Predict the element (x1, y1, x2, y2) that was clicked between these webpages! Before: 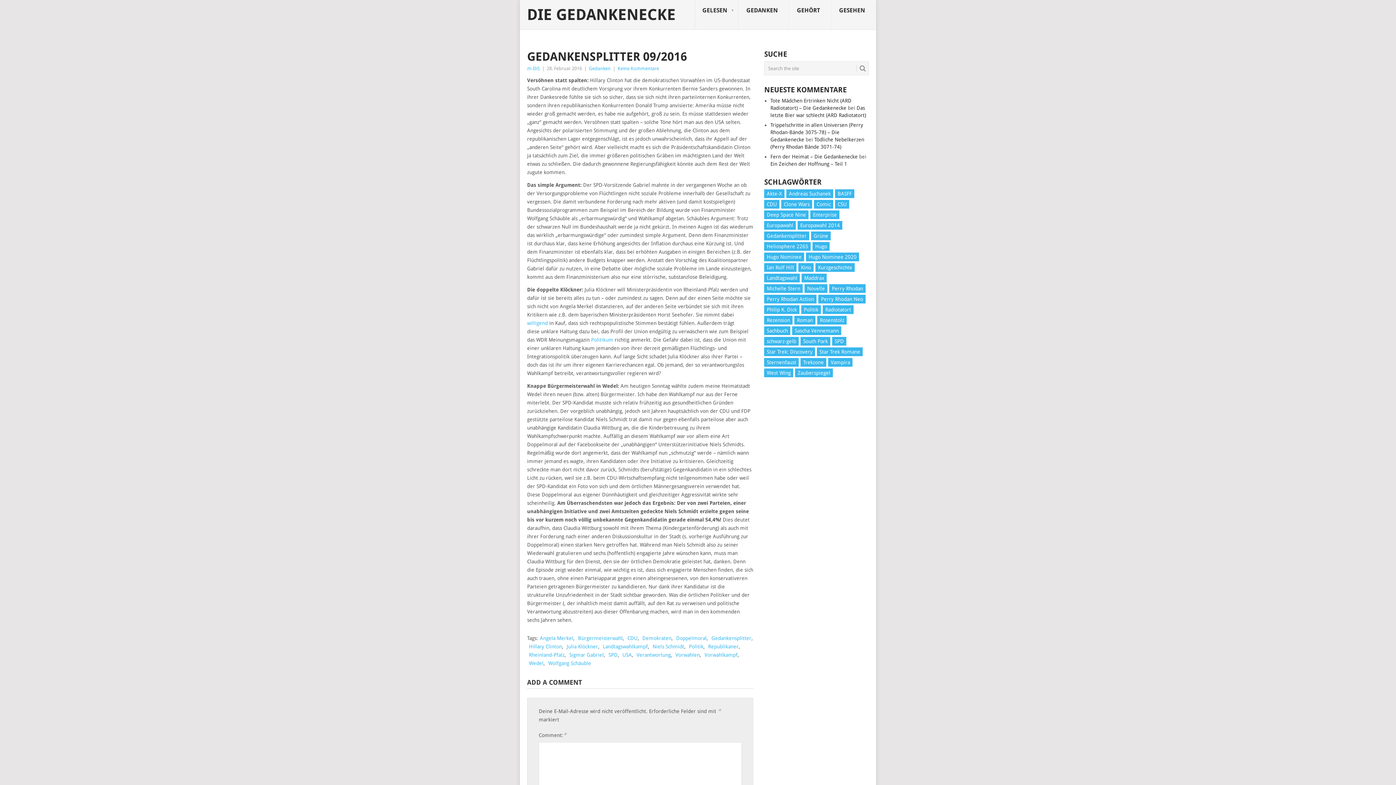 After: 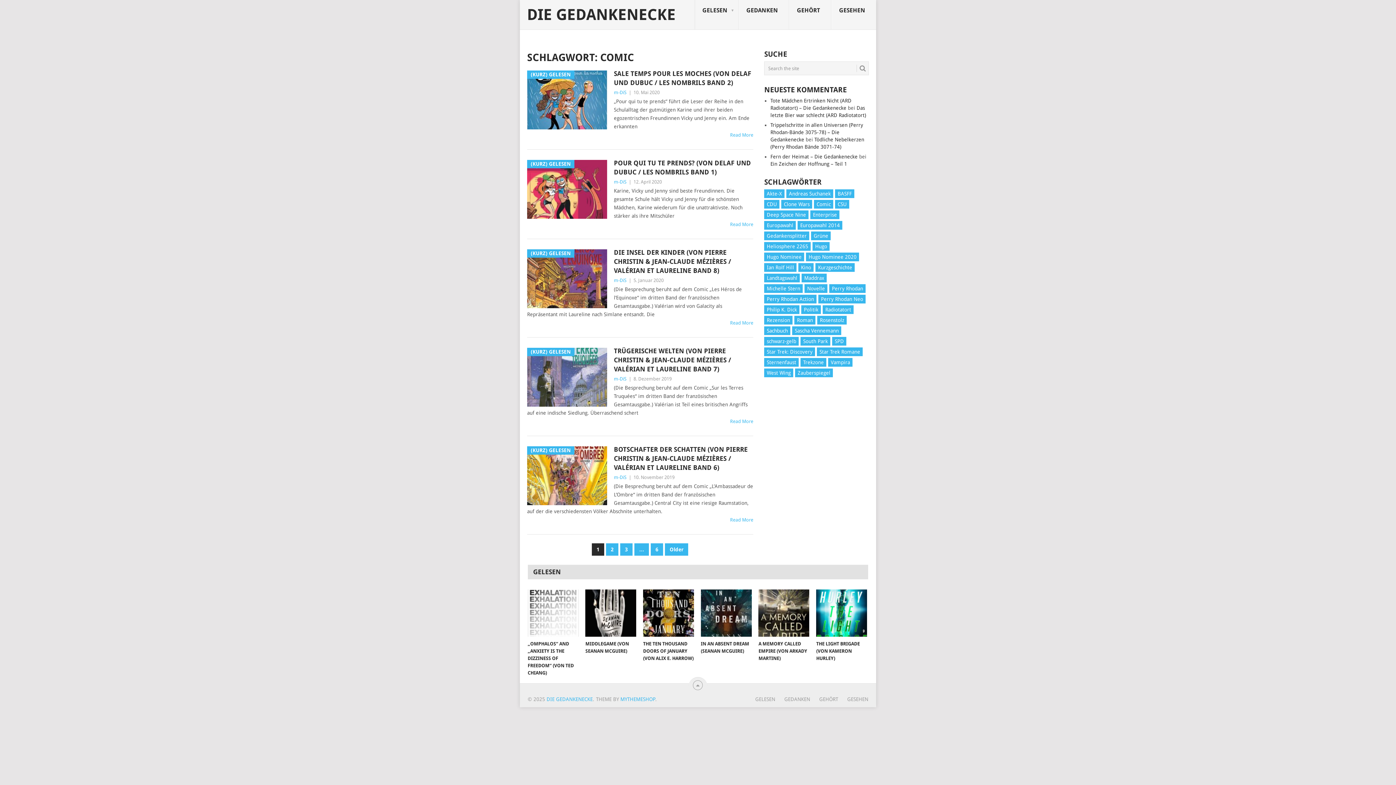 Action: label: Comic (30 Einträge) bbox: (814, 200, 833, 208)